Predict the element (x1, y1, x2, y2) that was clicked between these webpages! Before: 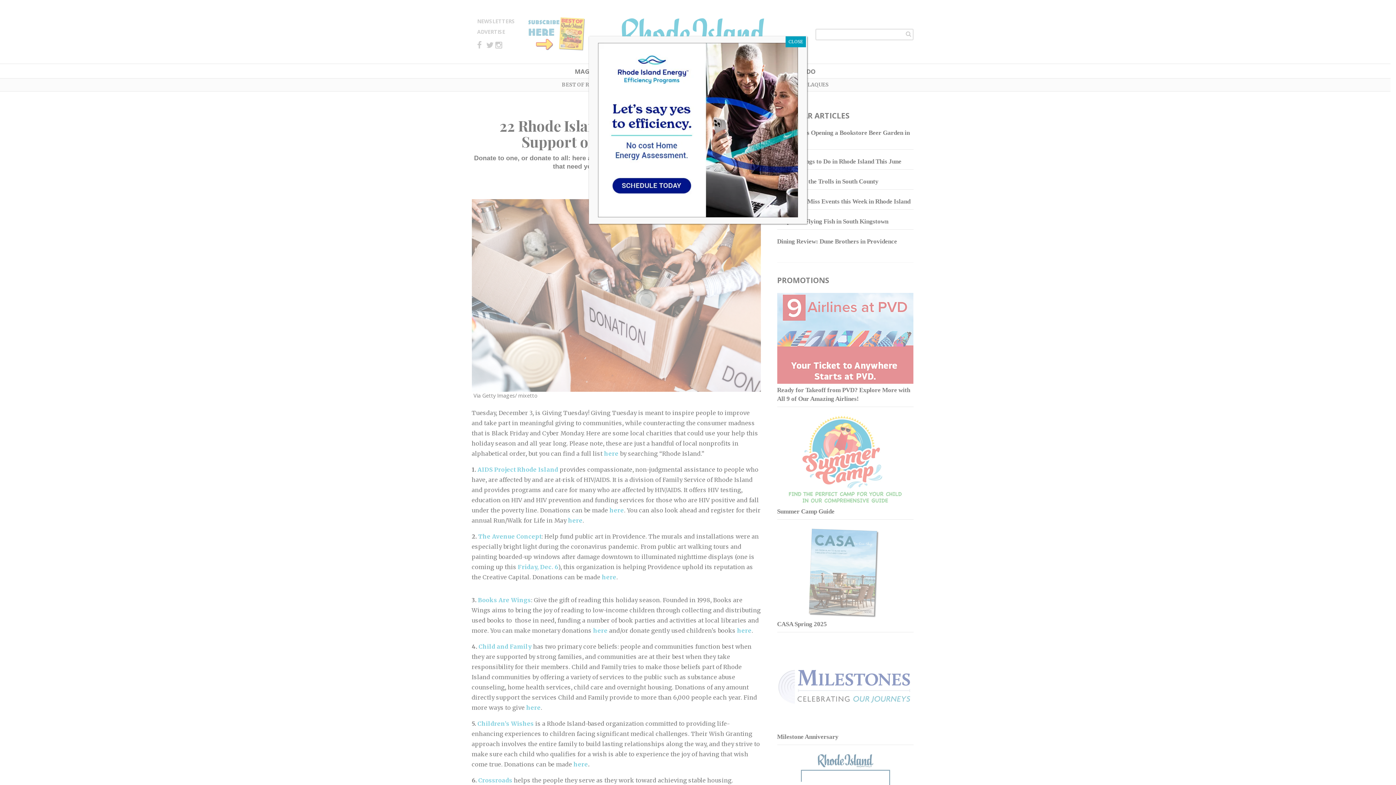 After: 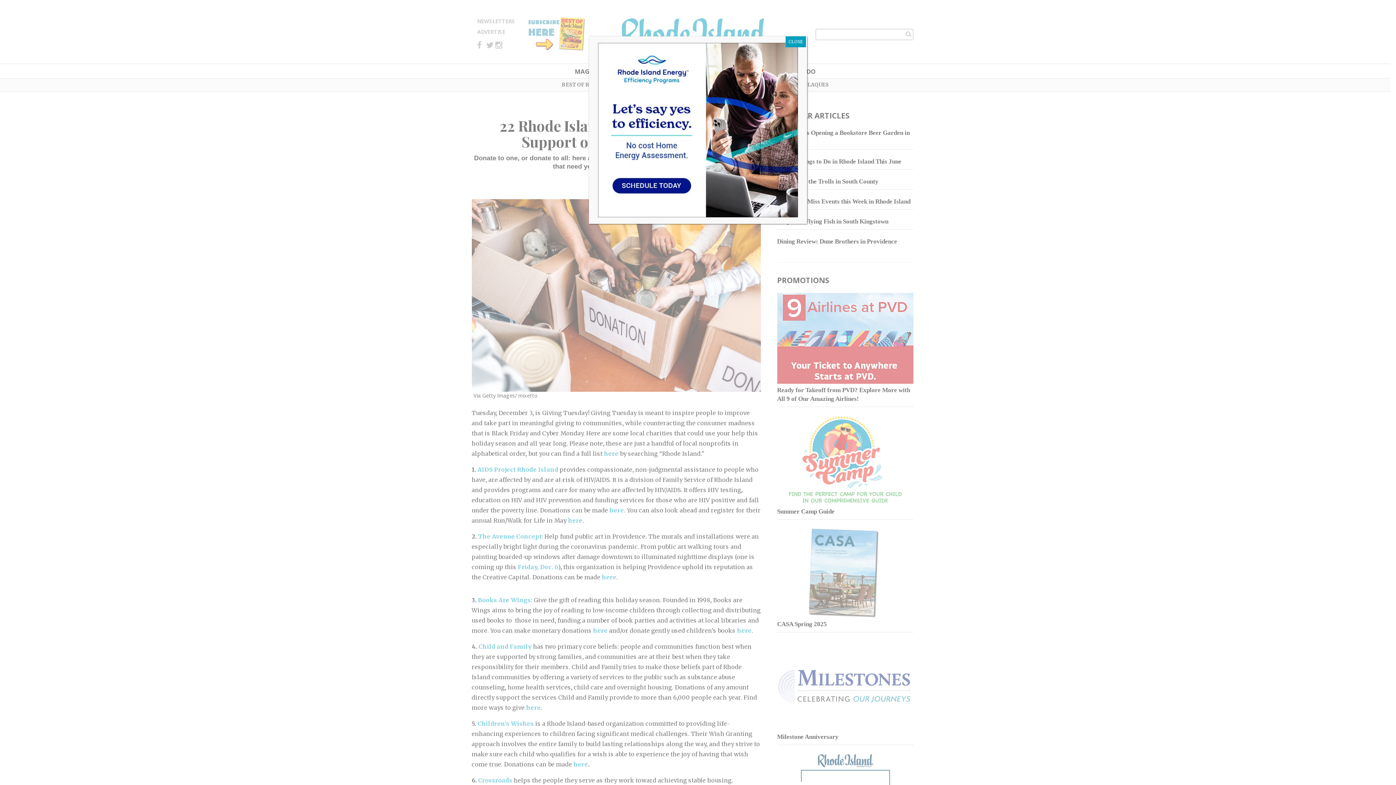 Action: bbox: (598, 125, 798, 133)